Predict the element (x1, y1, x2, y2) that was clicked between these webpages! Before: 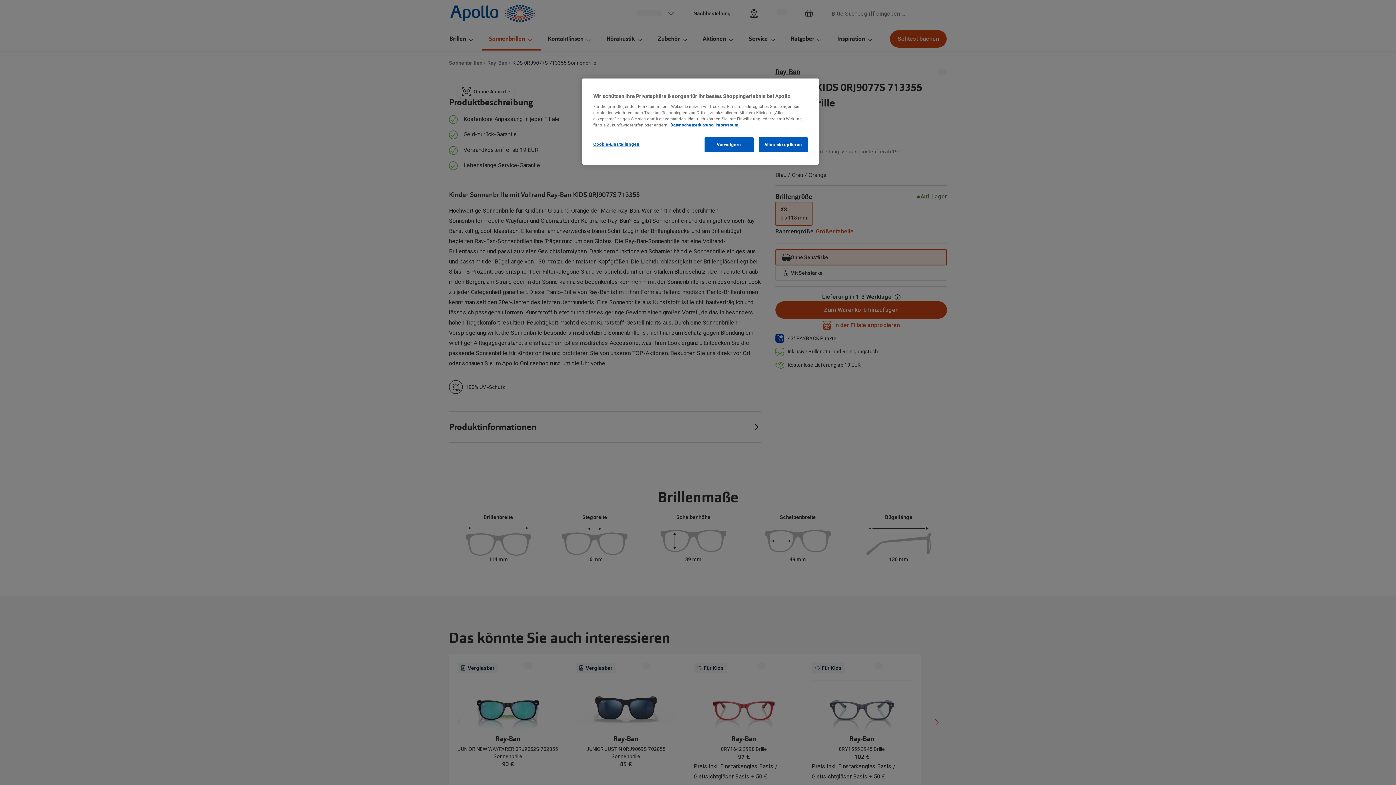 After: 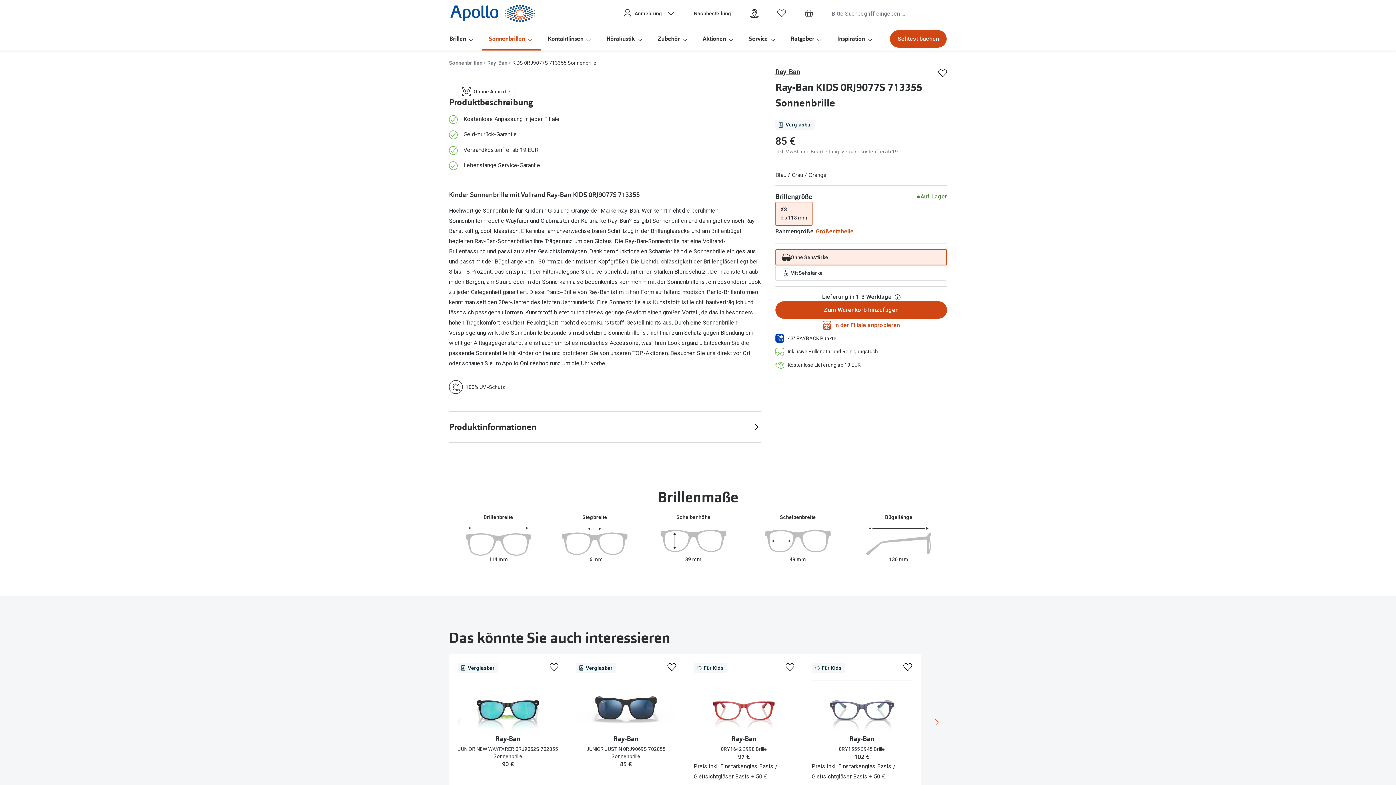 Action: label: Verweigern bbox: (704, 137, 753, 152)